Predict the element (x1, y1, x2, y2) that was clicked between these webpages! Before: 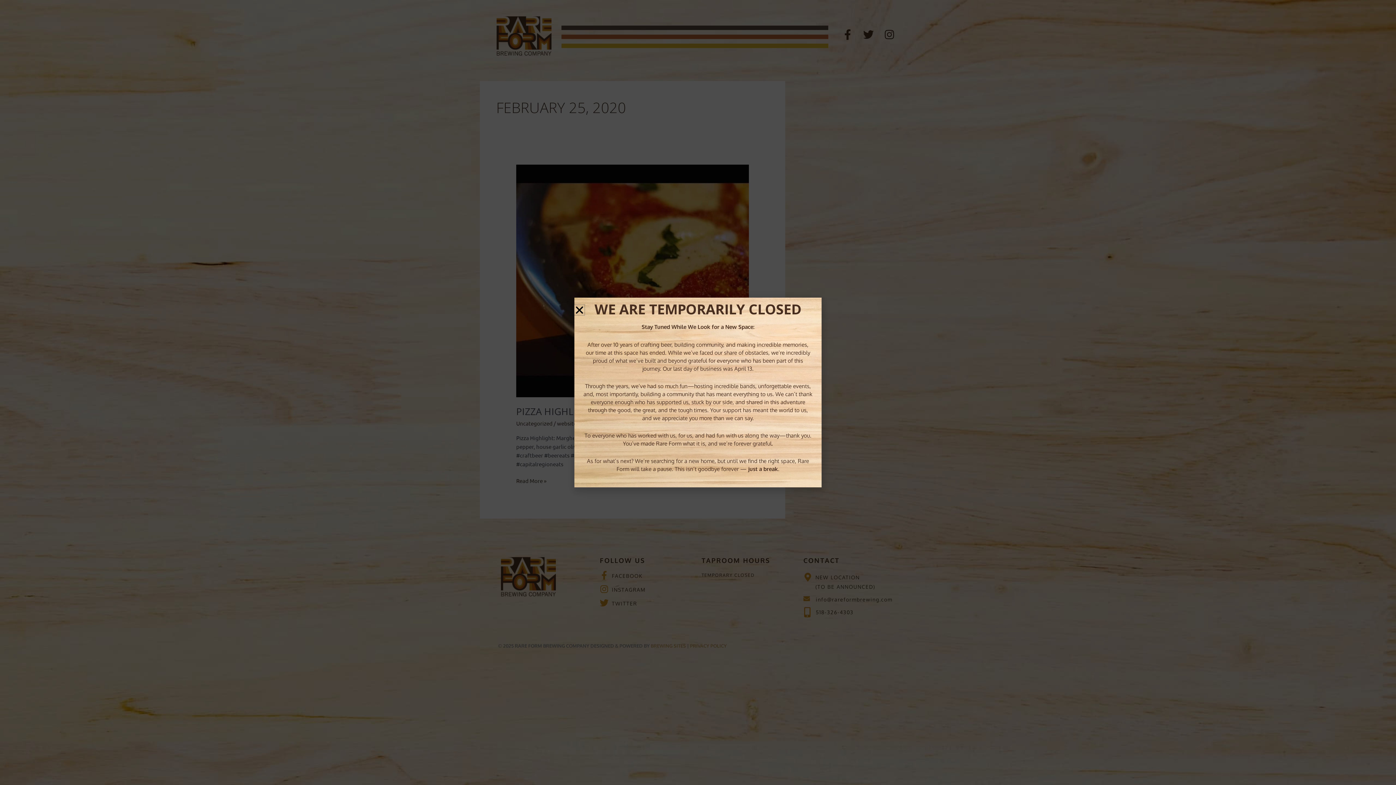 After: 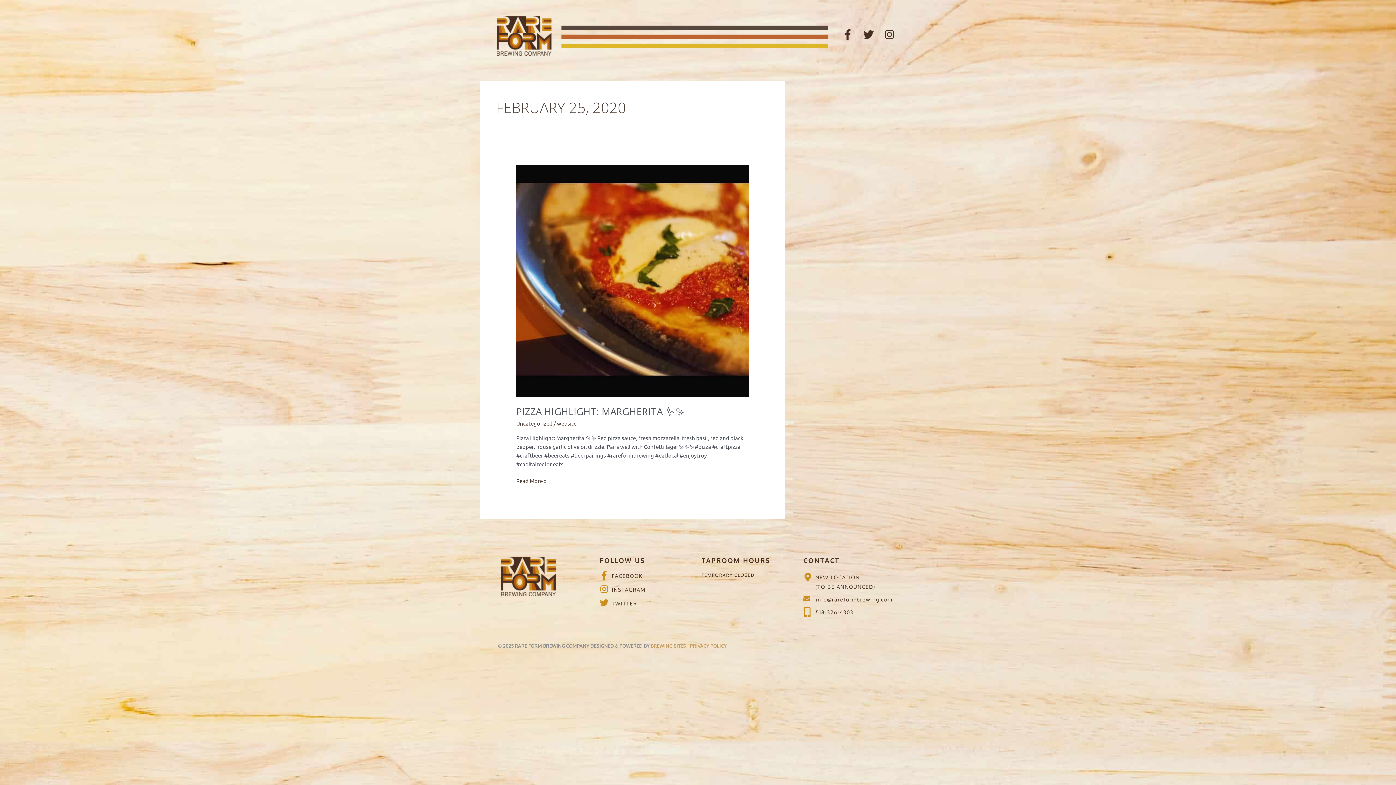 Action: label: Close bbox: (574, 305, 584, 315)